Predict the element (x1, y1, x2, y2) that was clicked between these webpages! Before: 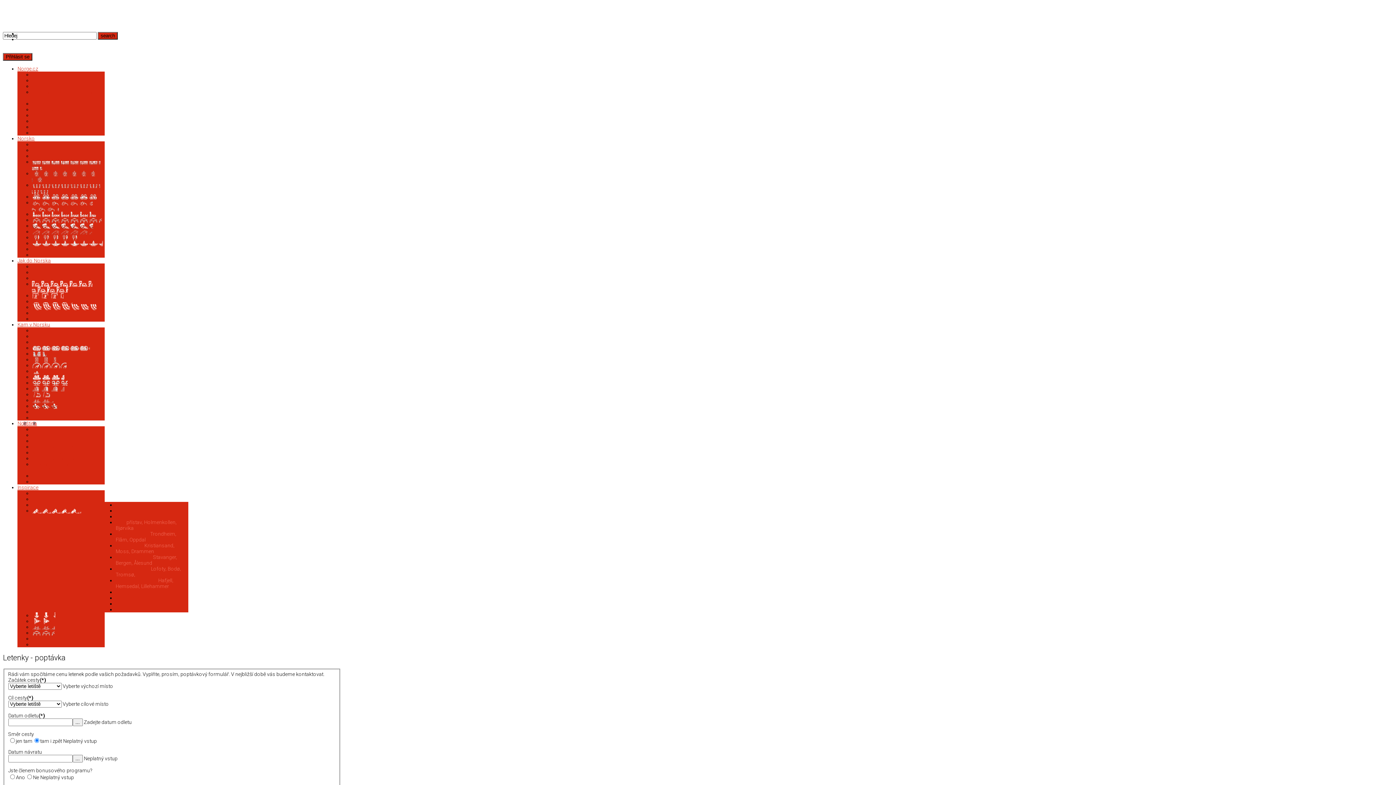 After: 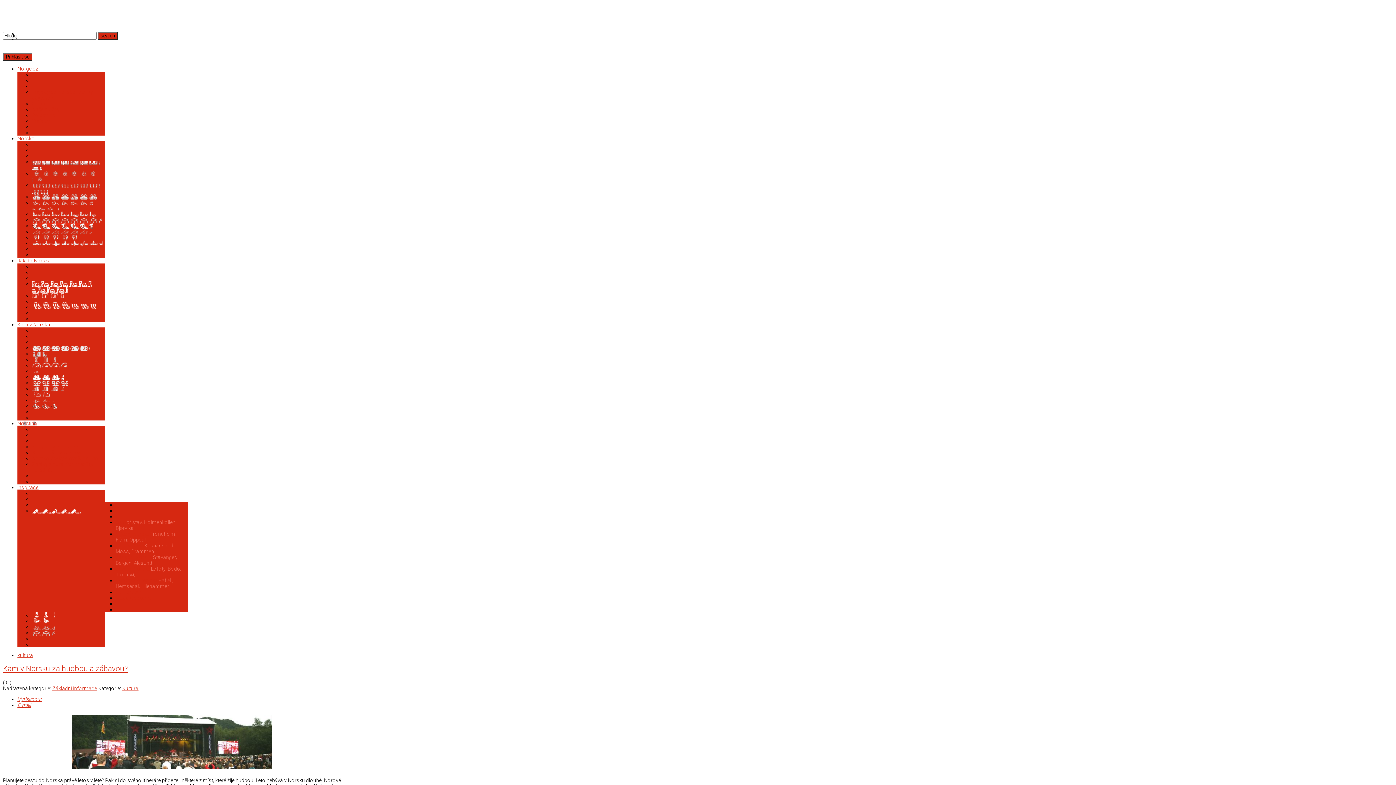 Action: bbox: (32, 222, 93, 228) label: KulturaTV, hudba, literatura